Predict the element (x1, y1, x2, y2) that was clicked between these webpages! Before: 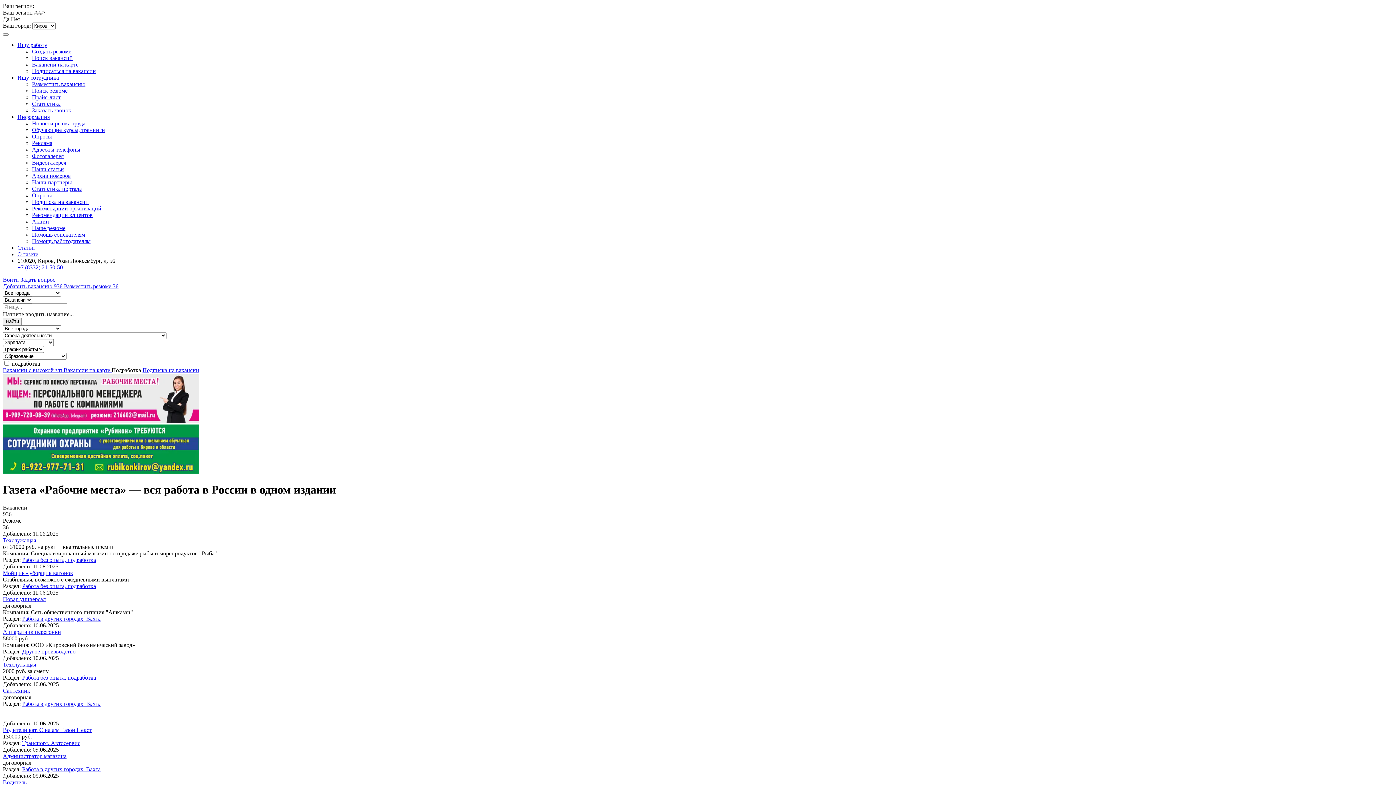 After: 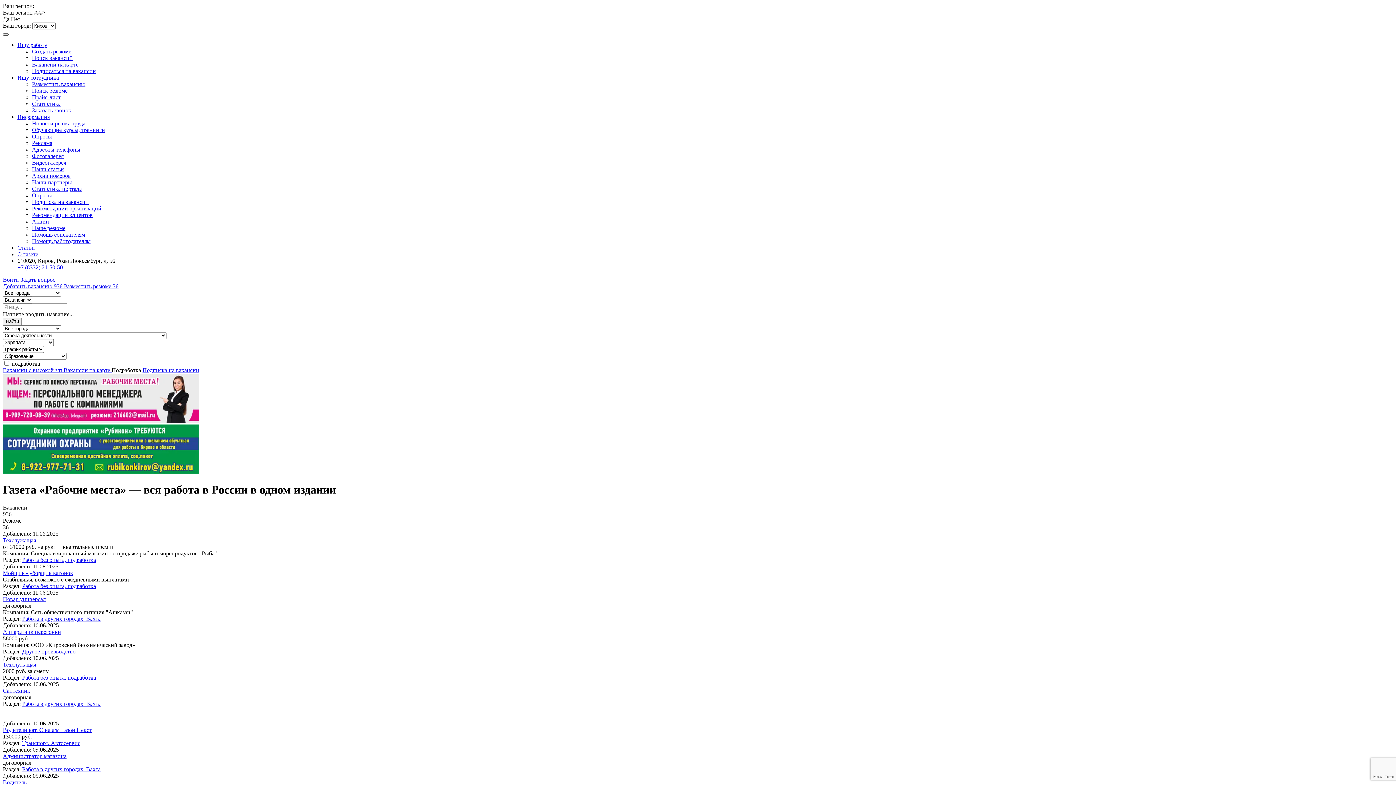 Action: bbox: (2, 33, 8, 35)